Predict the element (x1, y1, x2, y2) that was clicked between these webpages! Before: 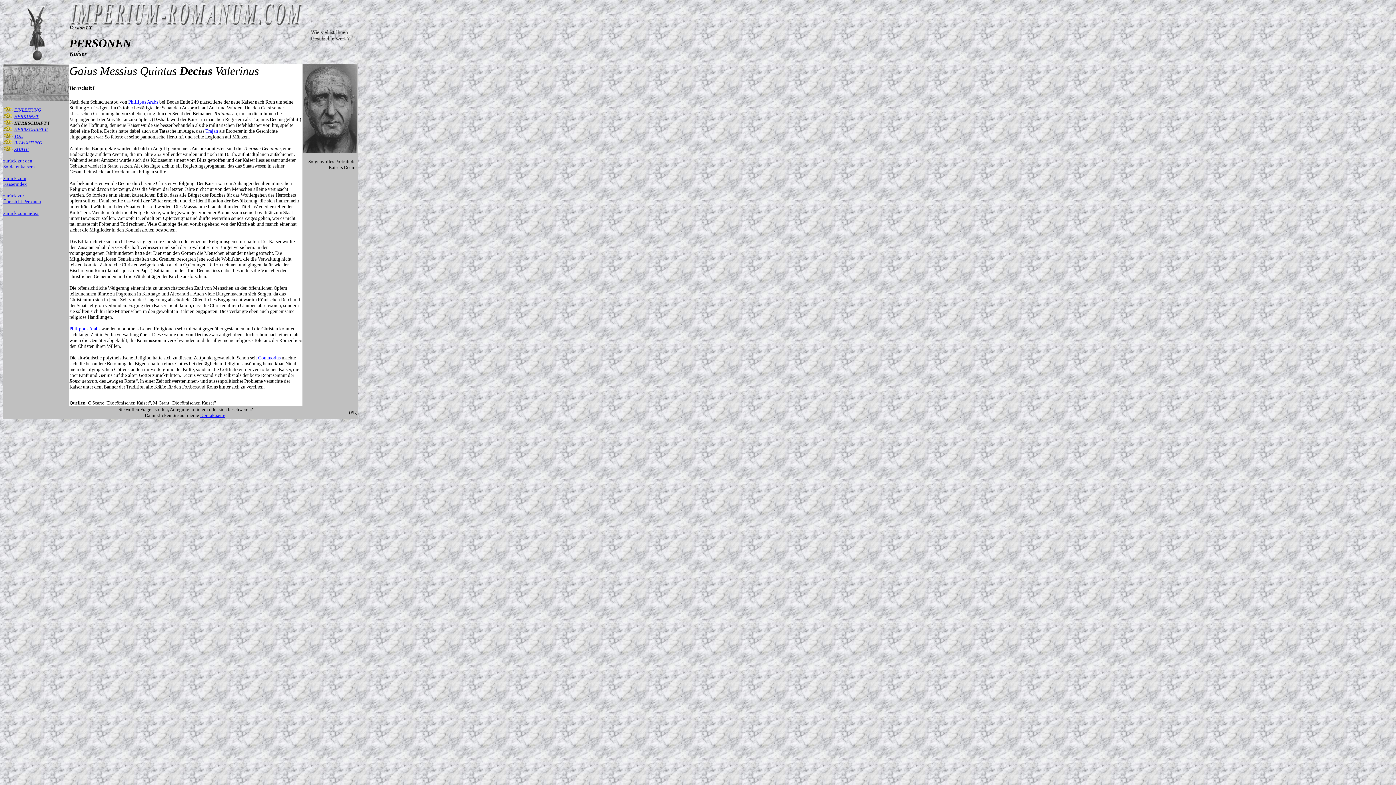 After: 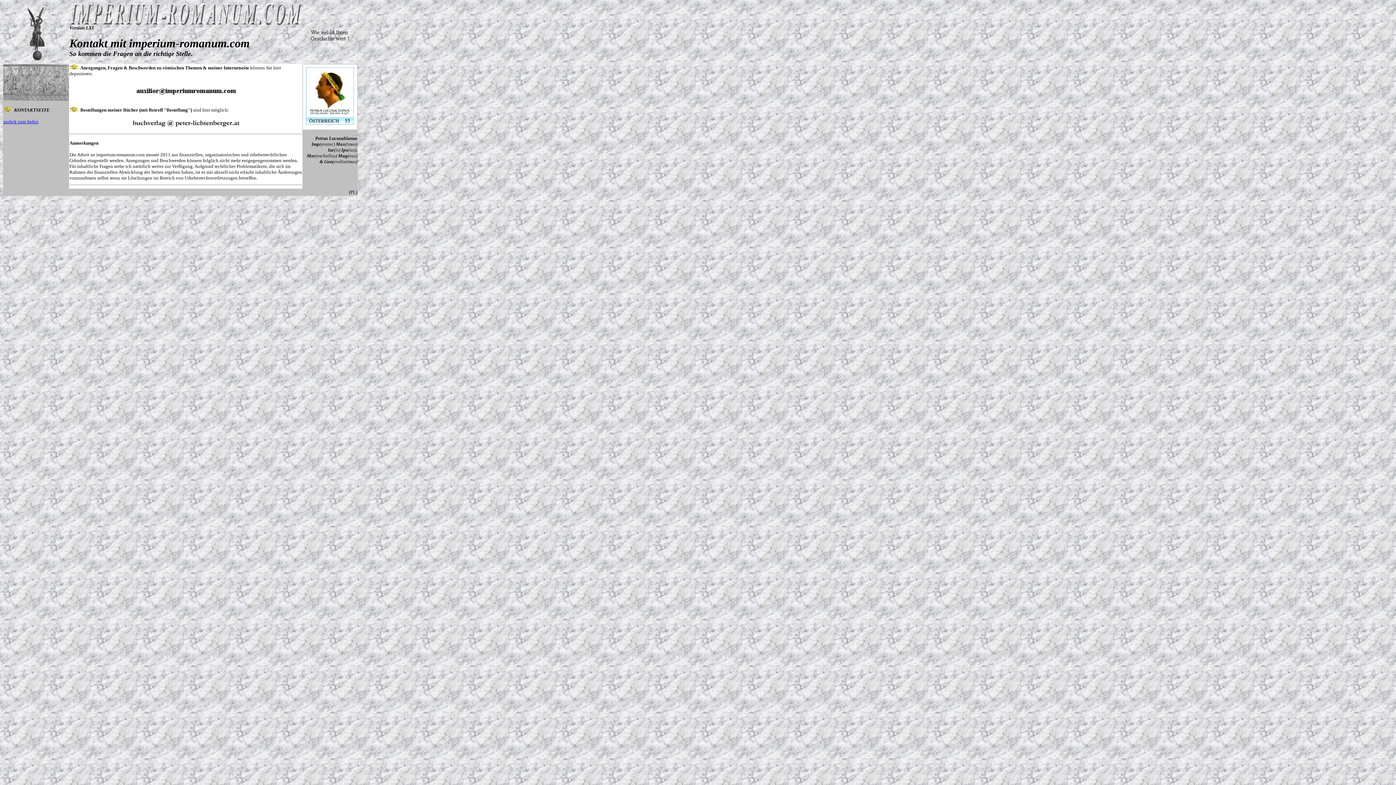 Action: bbox: (200, 412, 225, 418) label: Kontaktseite